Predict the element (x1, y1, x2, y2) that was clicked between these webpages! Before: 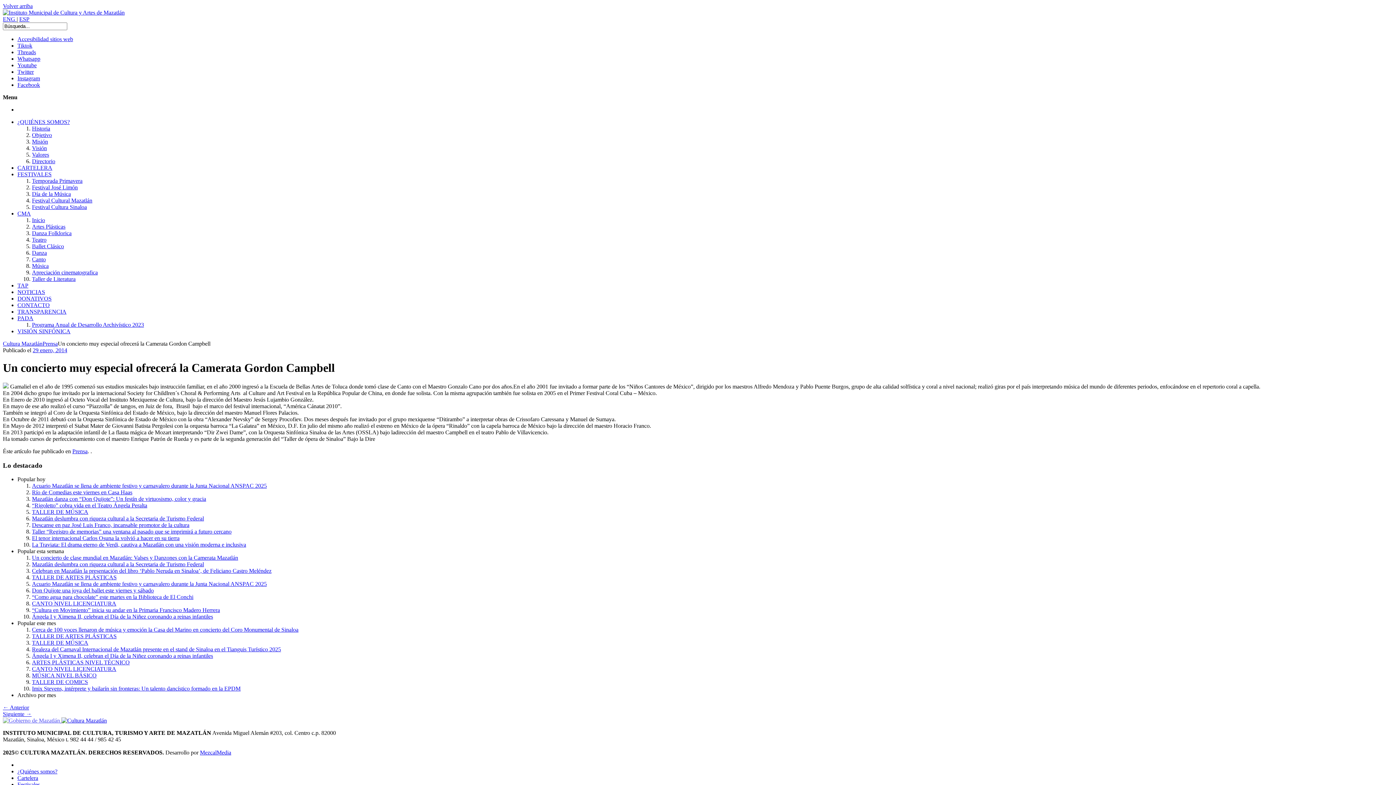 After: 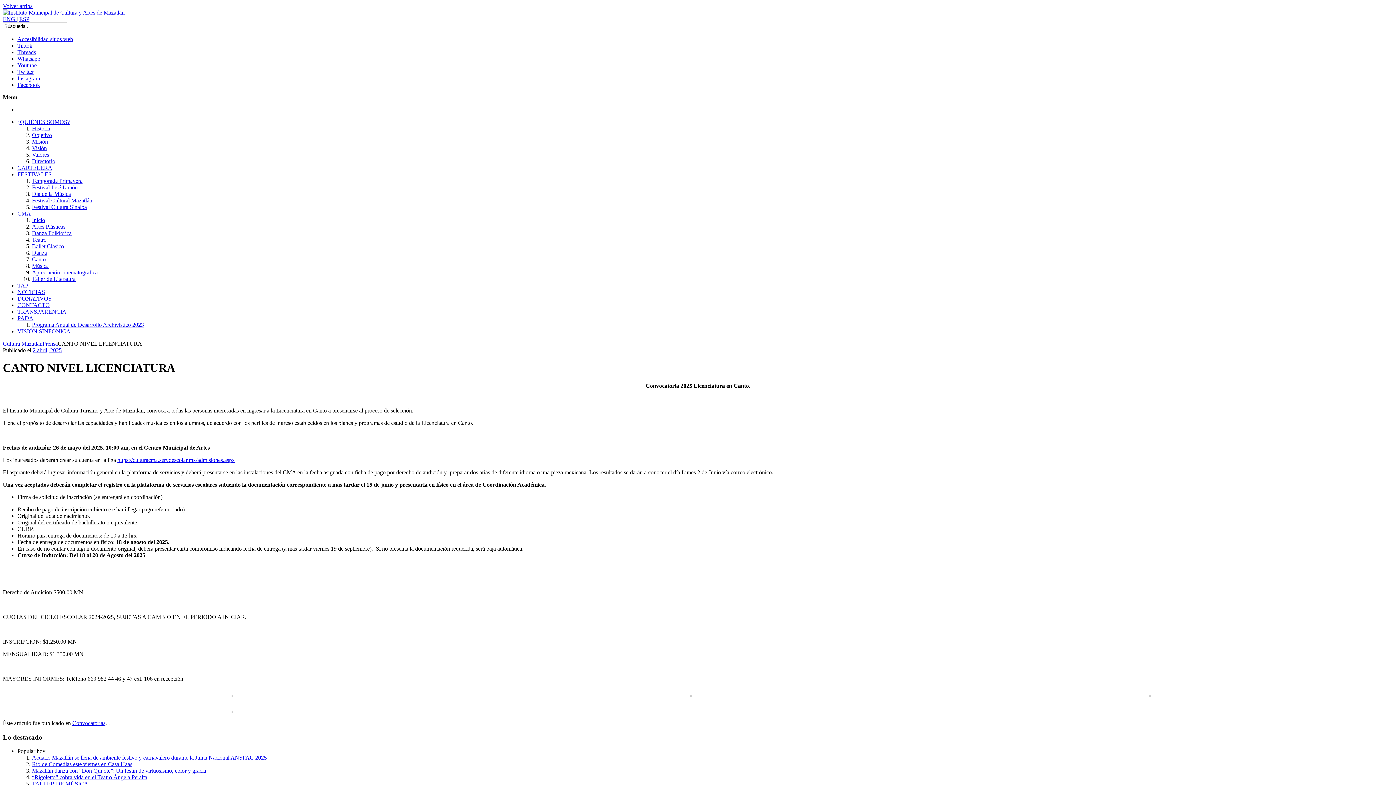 Action: bbox: (32, 666, 116, 672) label: CANTO NIVEL LICENCIATURA